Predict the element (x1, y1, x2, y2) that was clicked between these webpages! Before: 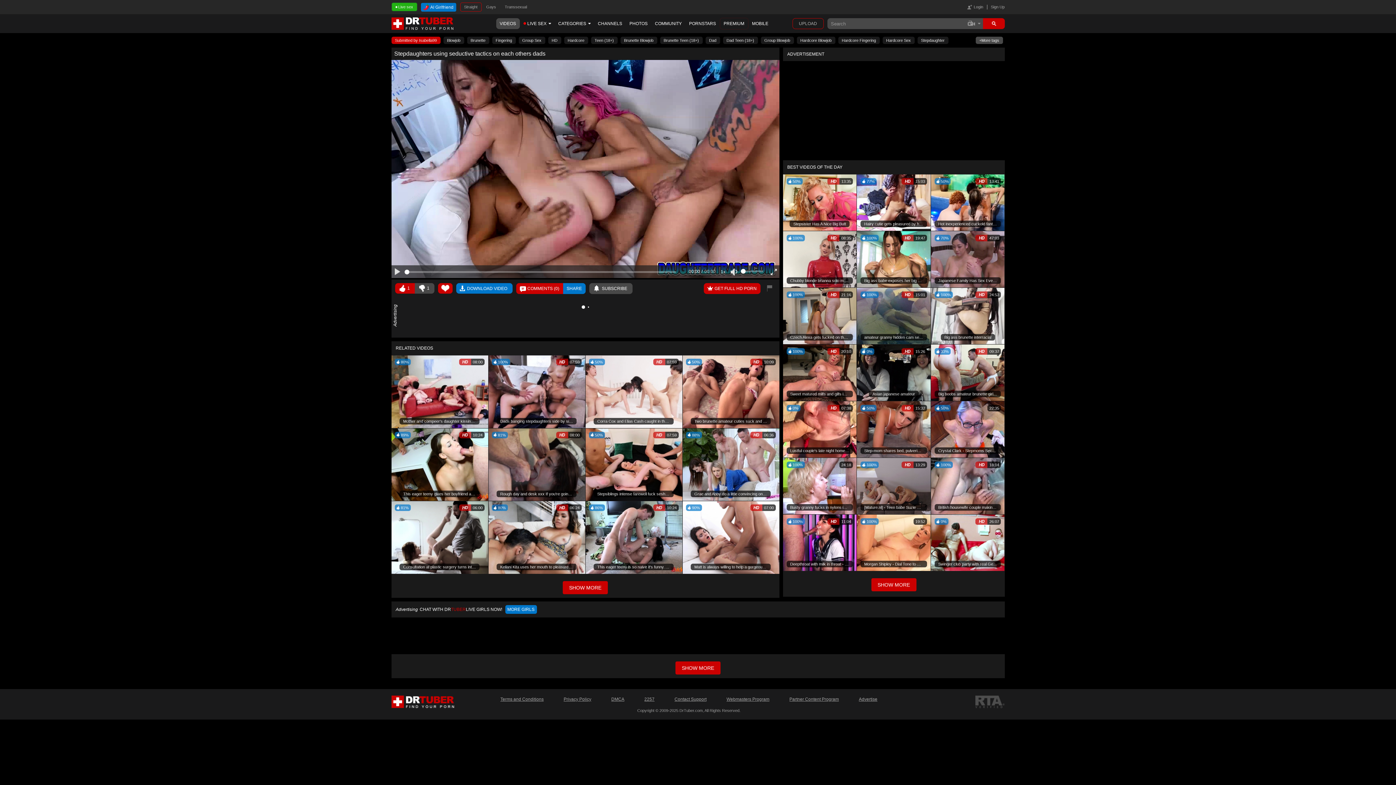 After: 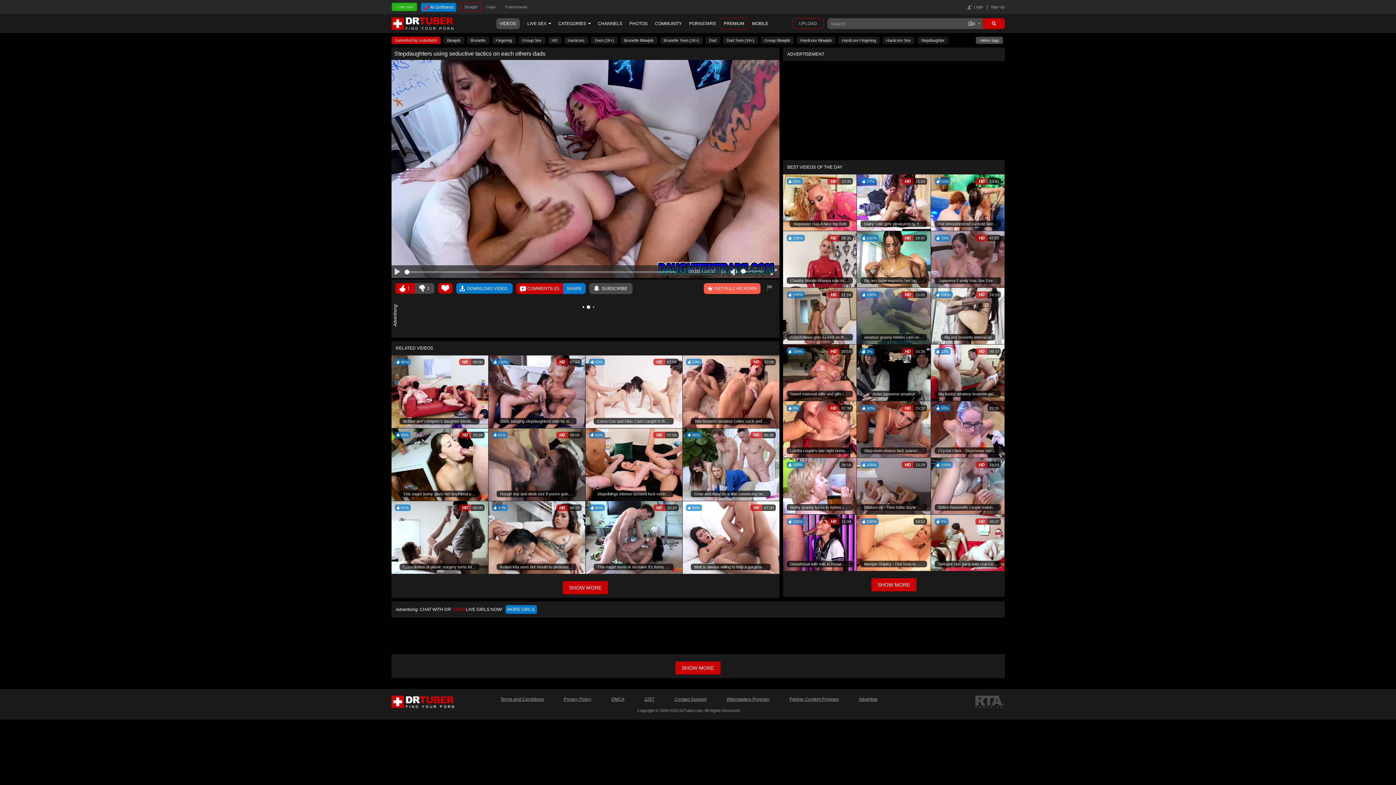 Action: bbox: (703, 283, 760, 294) label: GET FULL HD PORN